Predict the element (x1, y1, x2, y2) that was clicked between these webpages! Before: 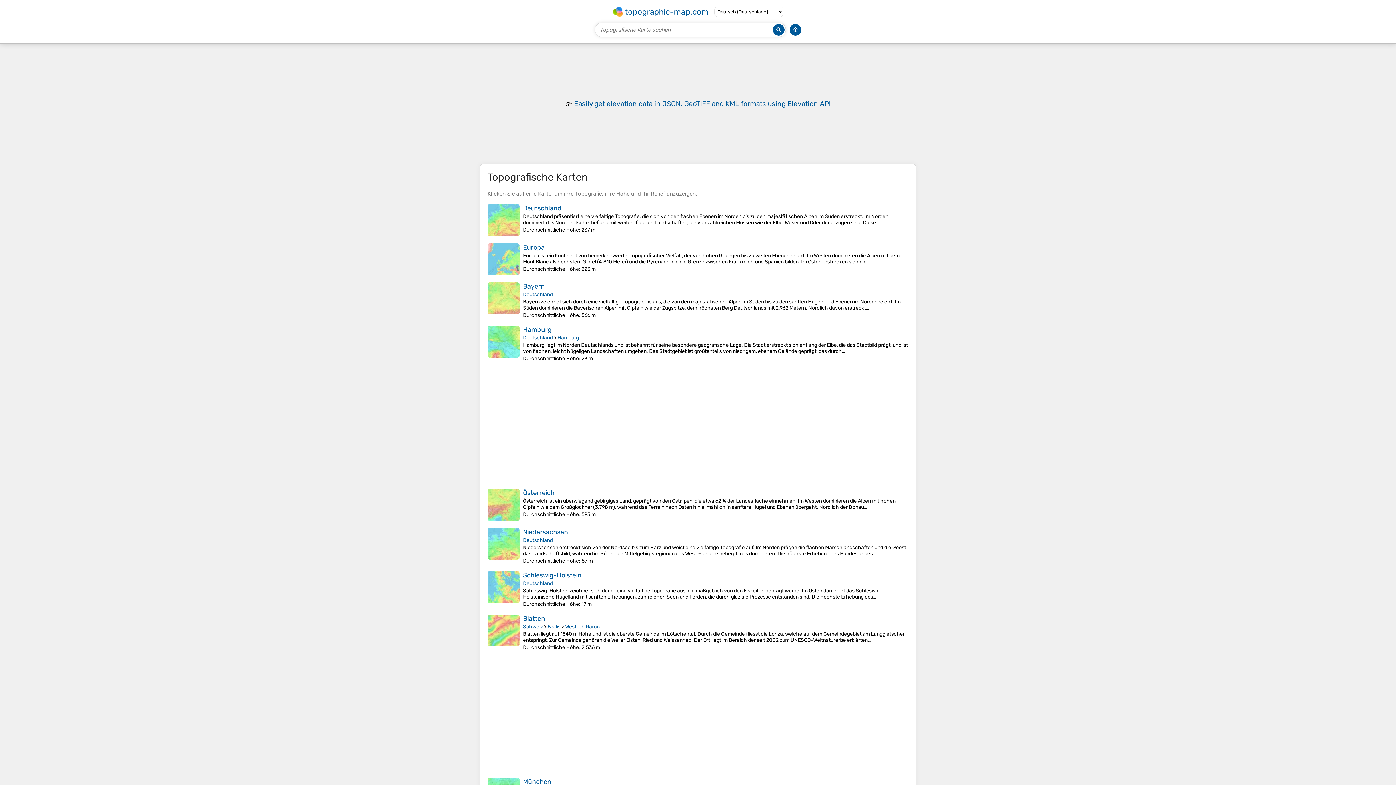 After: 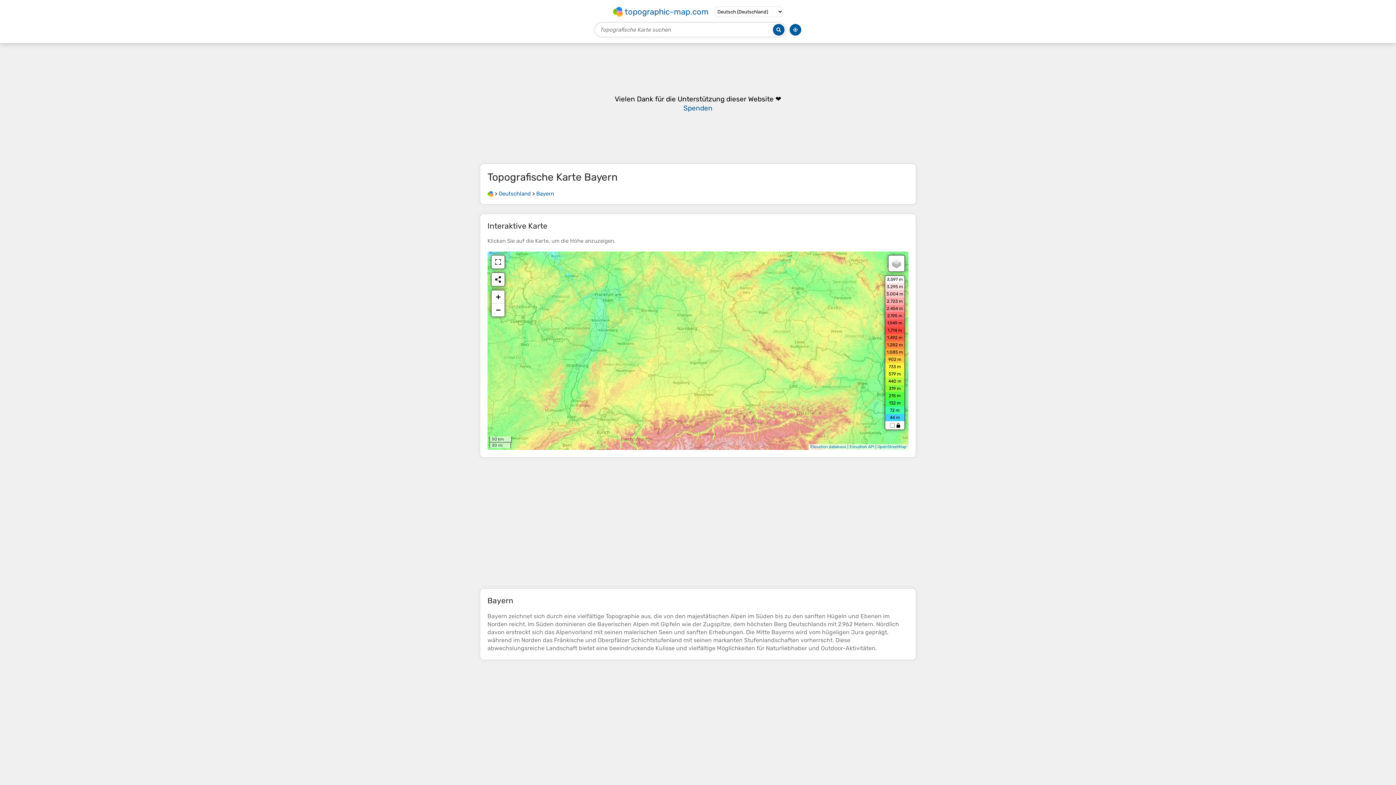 Action: bbox: (487, 281, 519, 319)